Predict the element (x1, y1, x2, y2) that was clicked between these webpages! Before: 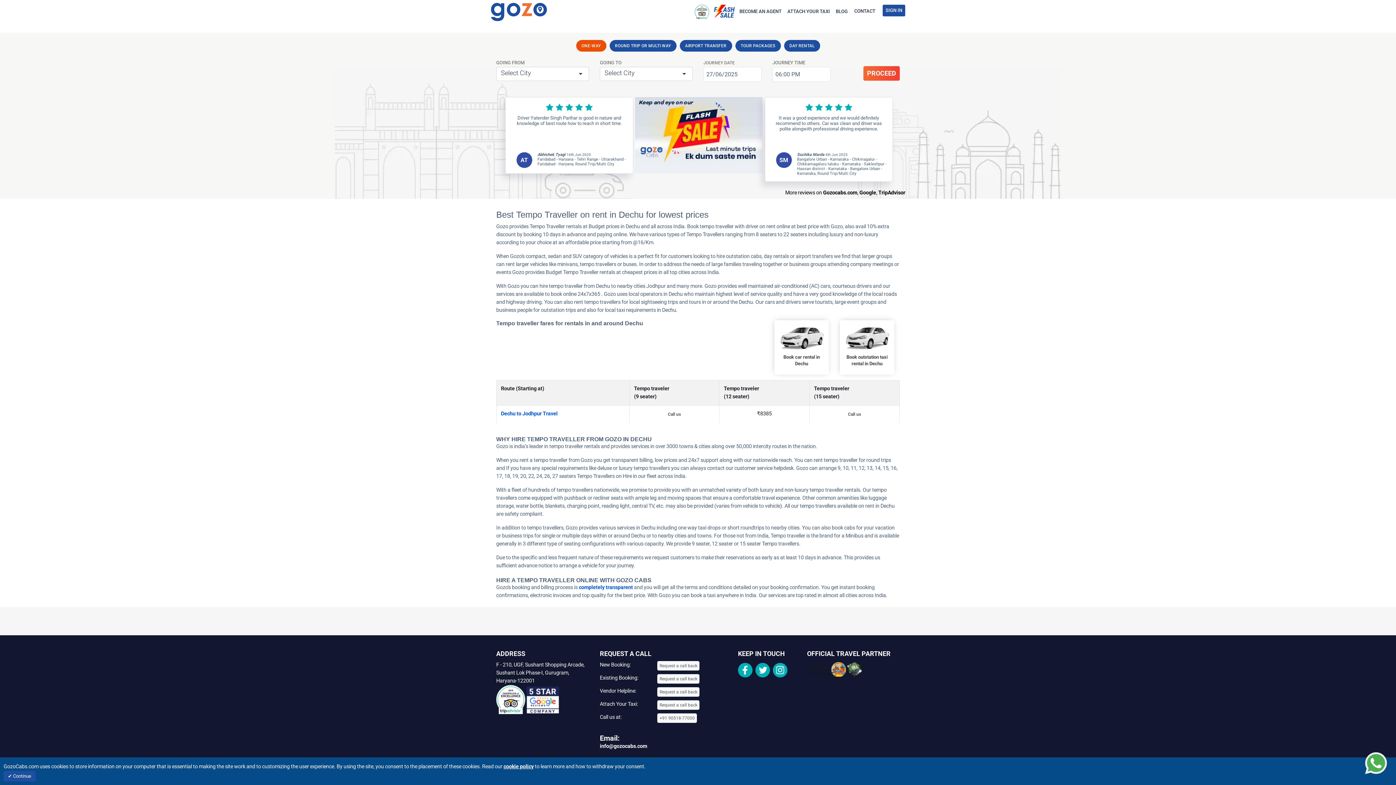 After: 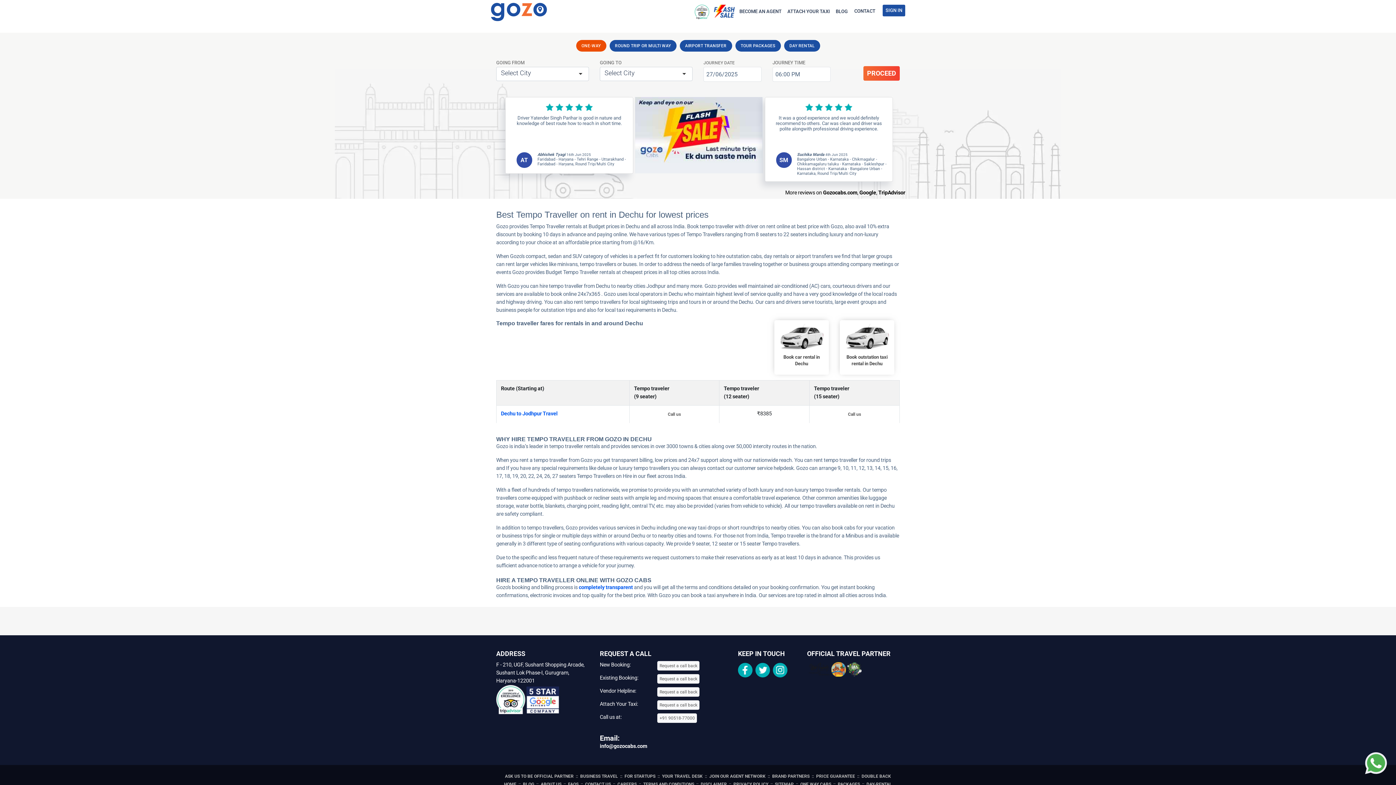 Action: label: ✔ Continue bbox: (3, 771, 35, 781)